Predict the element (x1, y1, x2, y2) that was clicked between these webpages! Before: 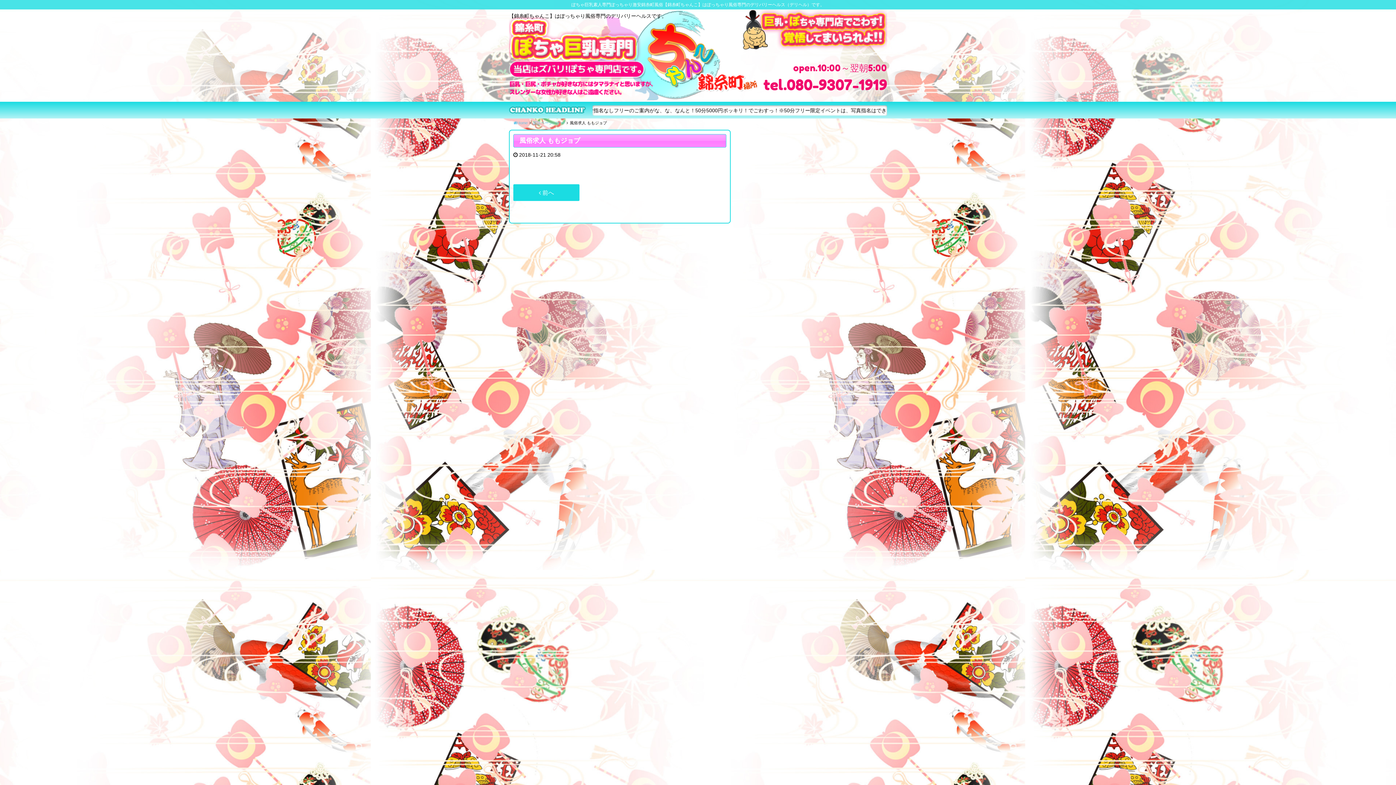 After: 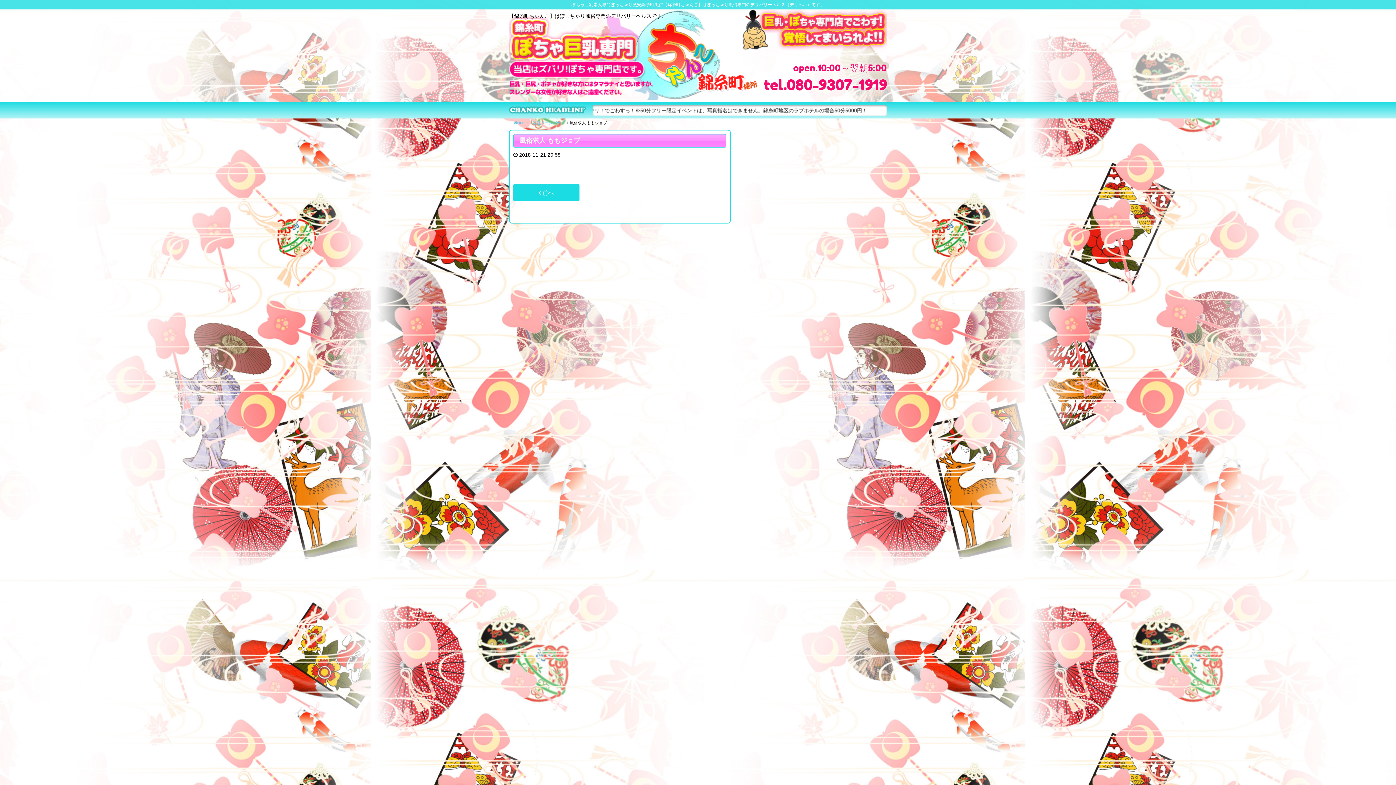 Action: label: 認証ページバナー bbox: (532, 120, 564, 125)